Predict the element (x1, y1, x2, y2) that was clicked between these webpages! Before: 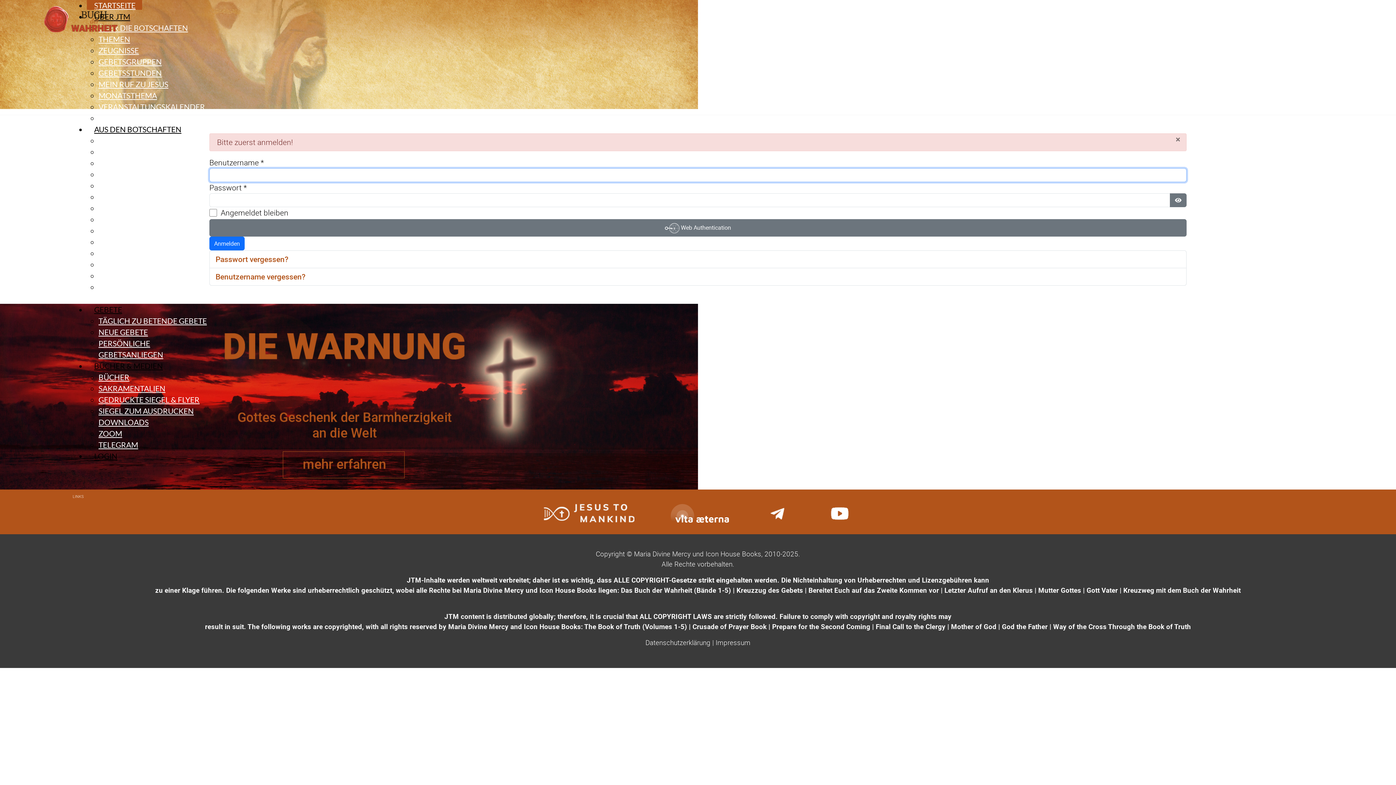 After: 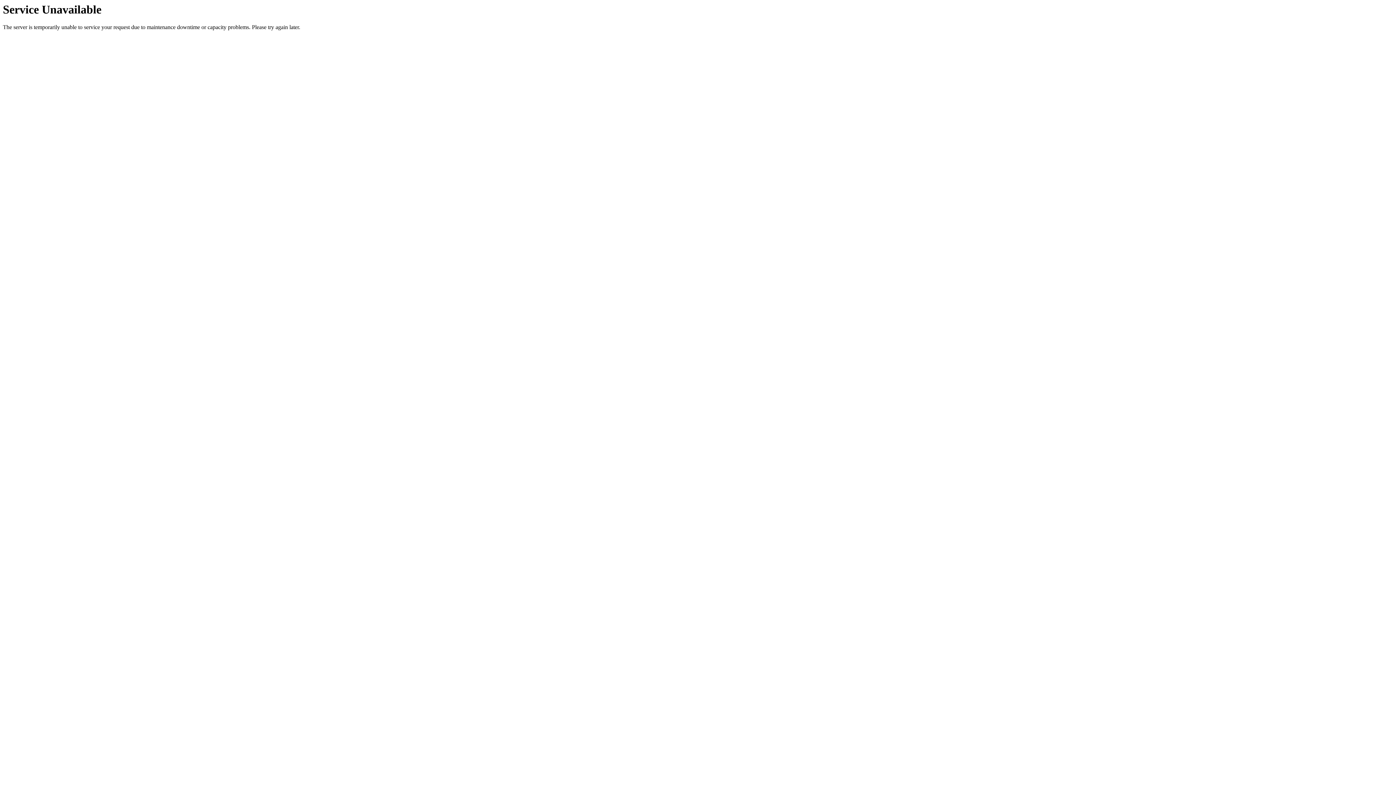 Action: bbox: (98, 148, 157, 156) label: FAMILIE/ELTERN